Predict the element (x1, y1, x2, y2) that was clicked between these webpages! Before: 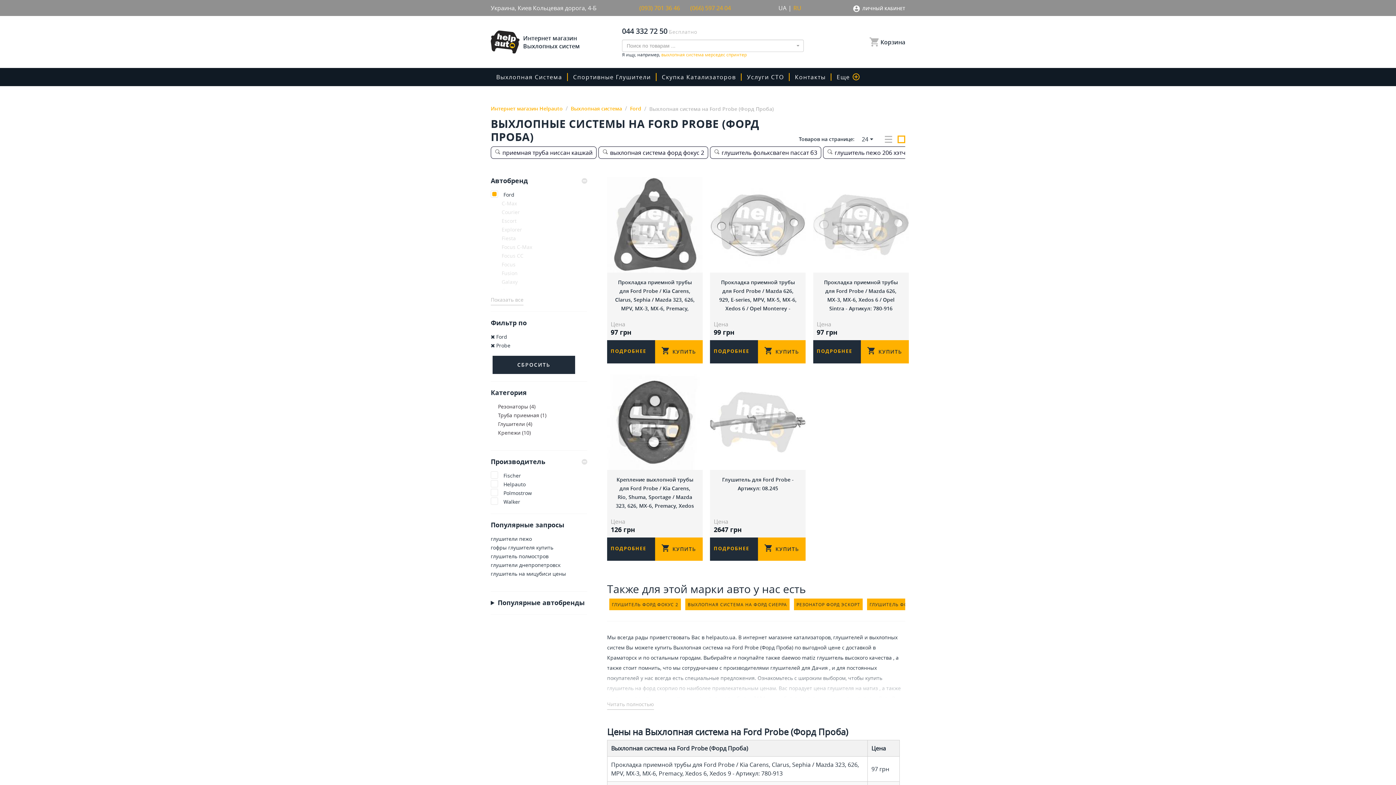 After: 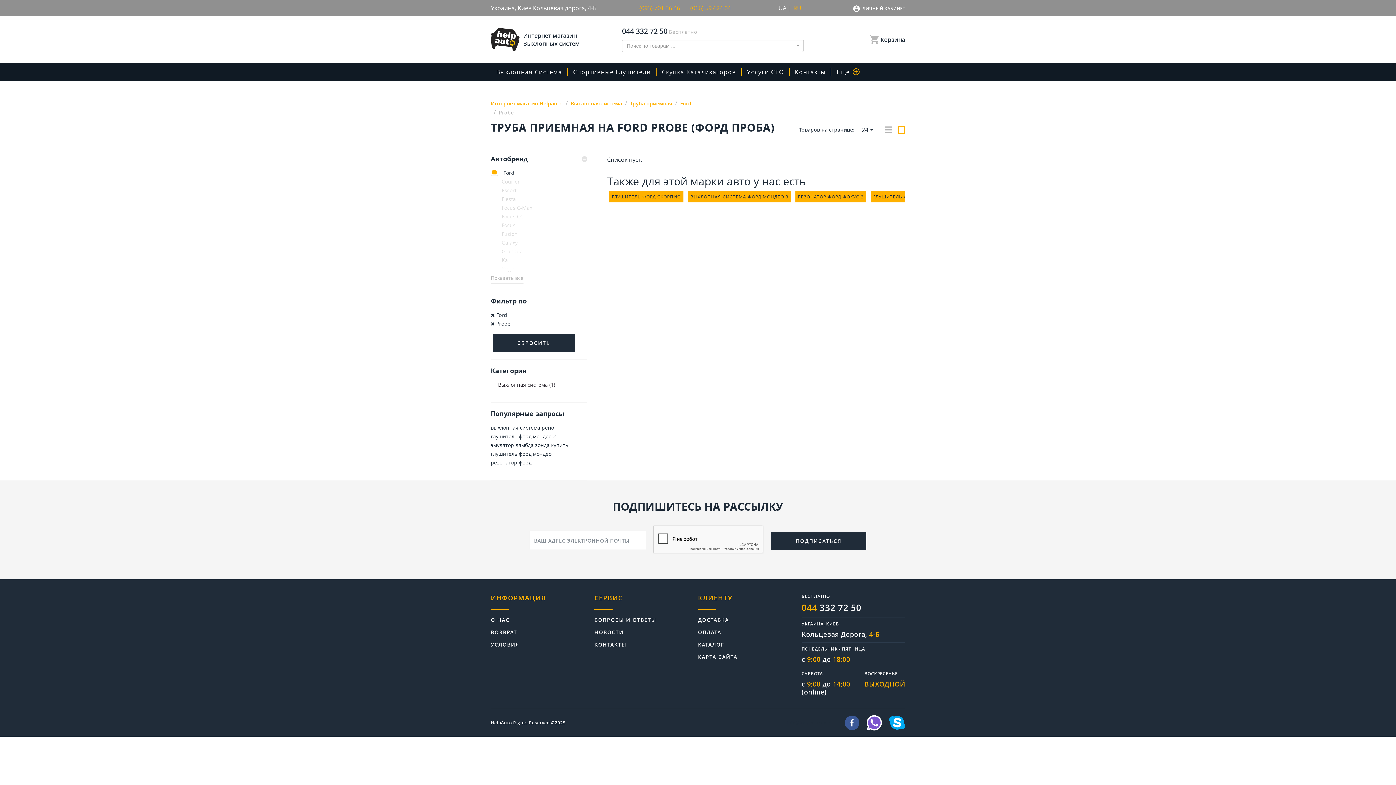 Action: label: Труба приемная (1) bbox: (498, 411, 587, 420)